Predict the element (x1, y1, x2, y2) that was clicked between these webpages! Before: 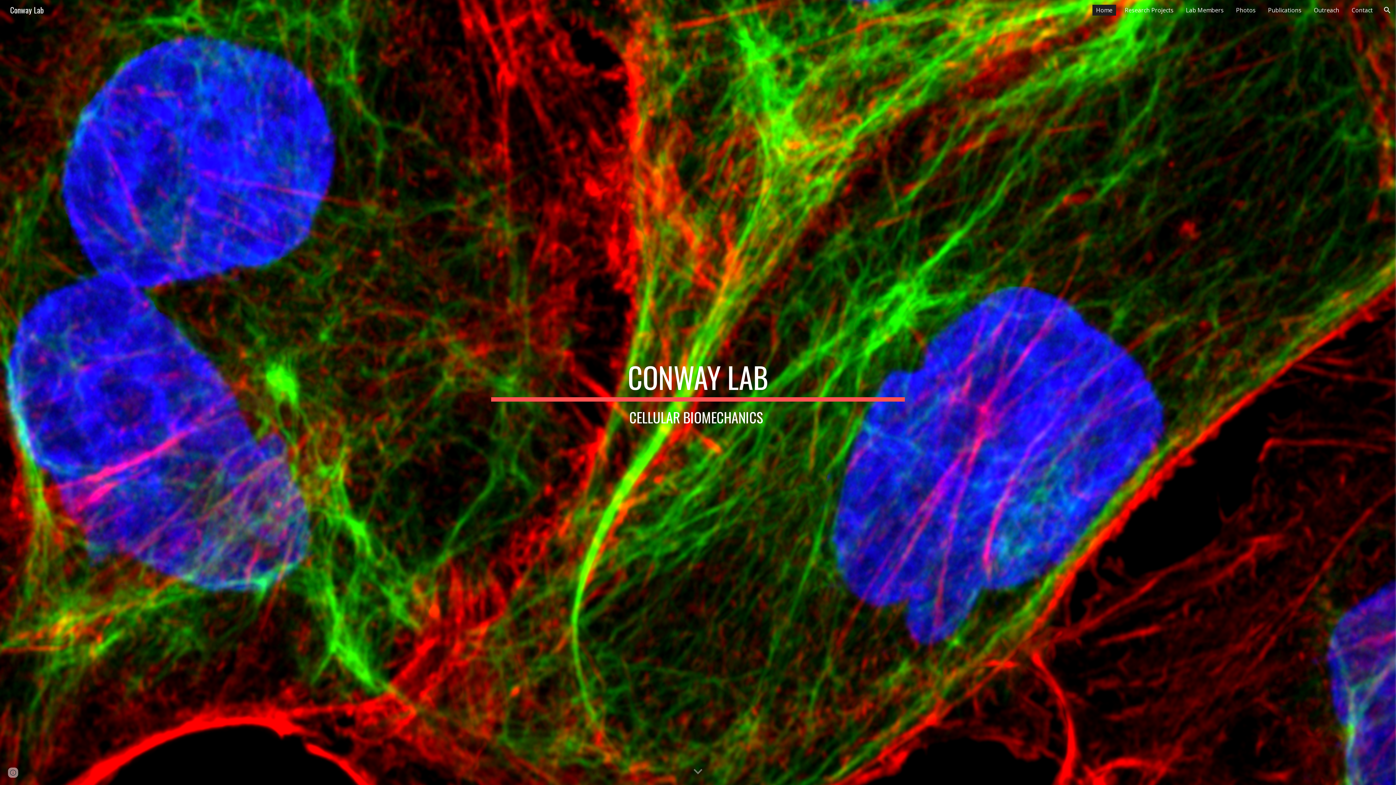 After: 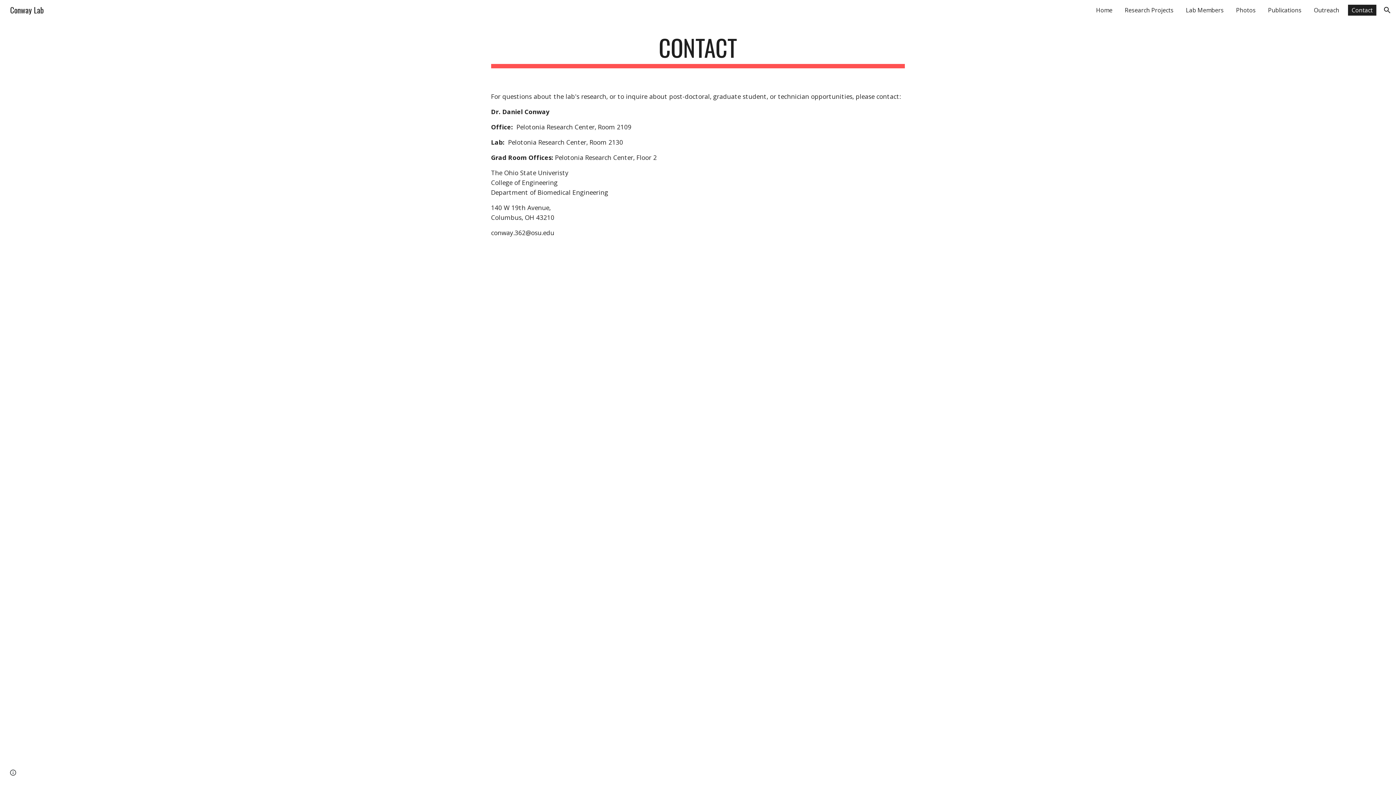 Action: bbox: (1348, 4, 1376, 15) label: Contact